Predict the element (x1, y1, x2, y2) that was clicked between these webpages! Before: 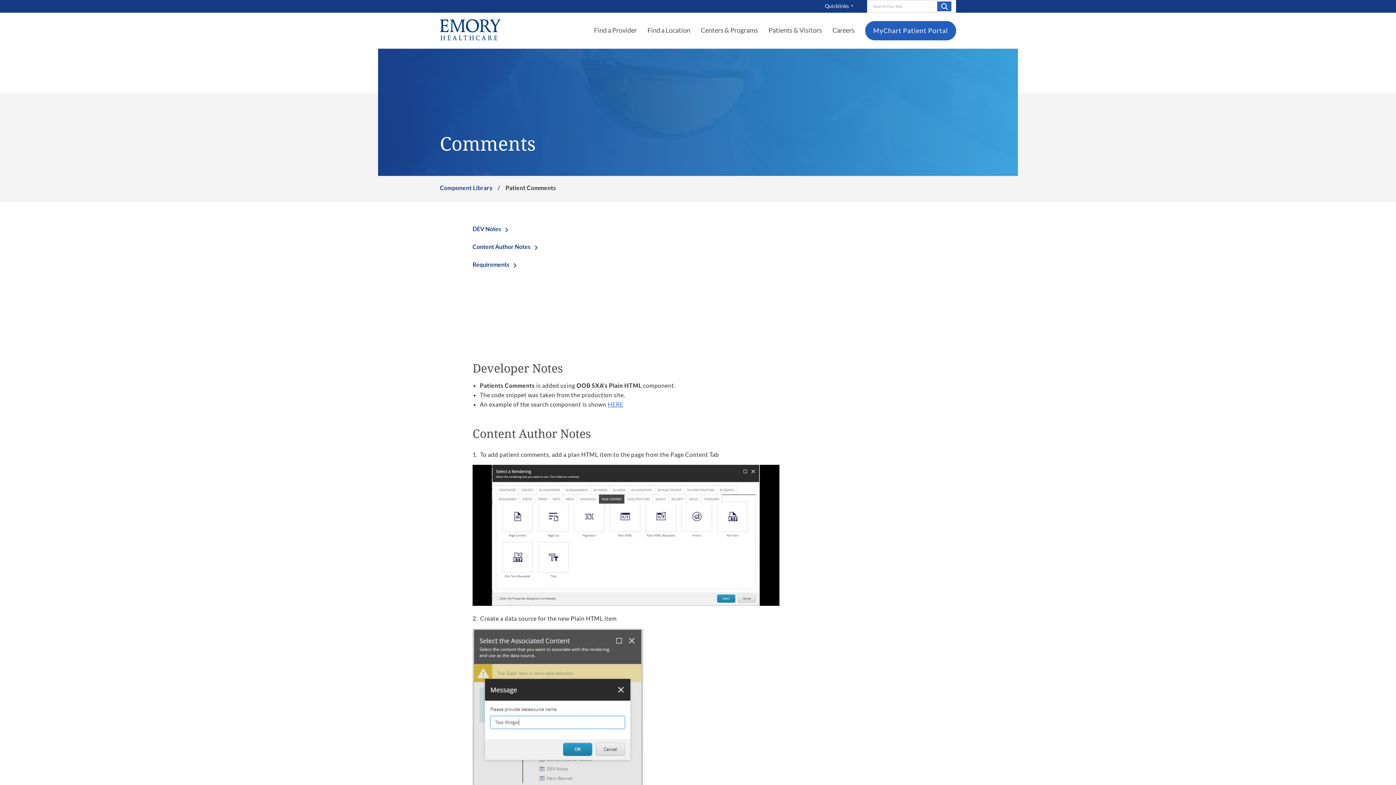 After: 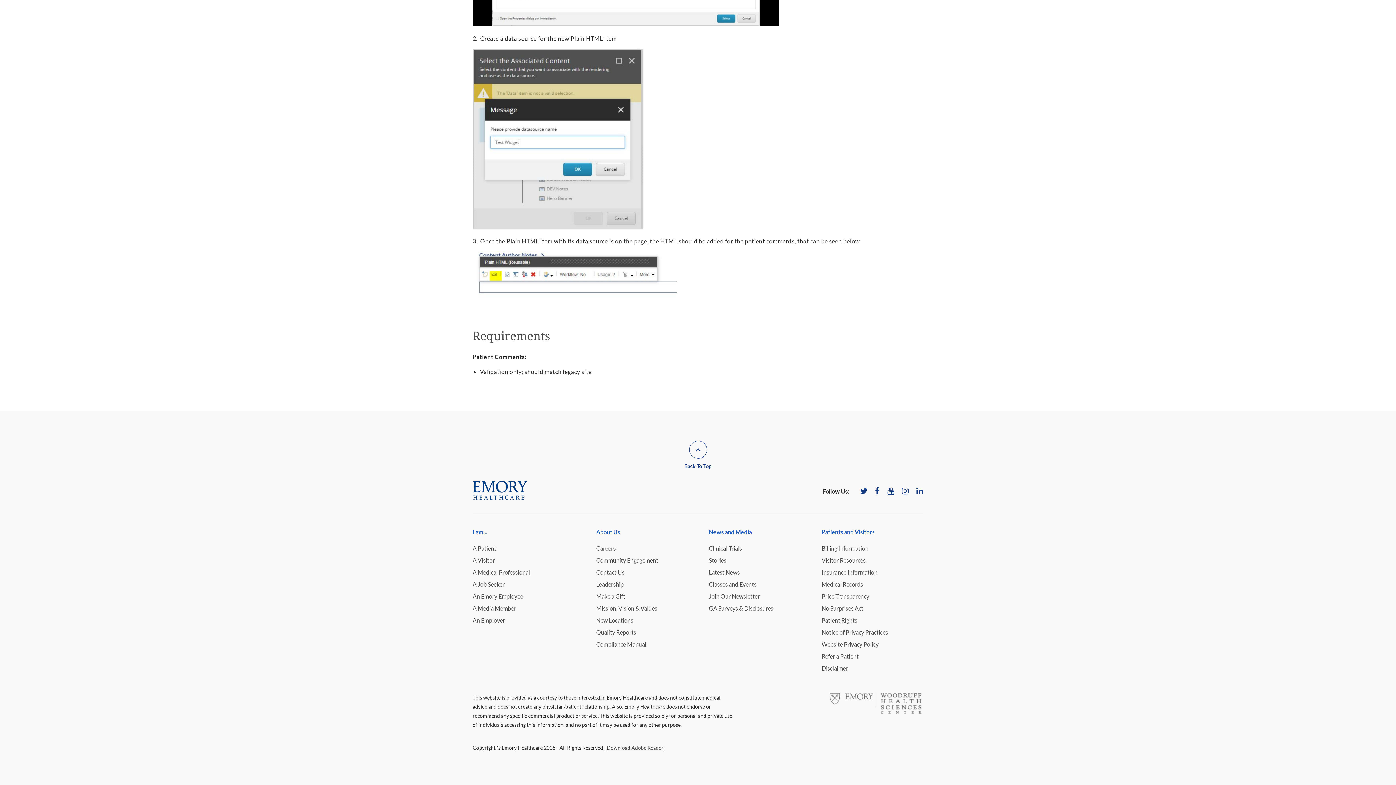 Action: label: Requirements bbox: (472, 255, 513, 273)